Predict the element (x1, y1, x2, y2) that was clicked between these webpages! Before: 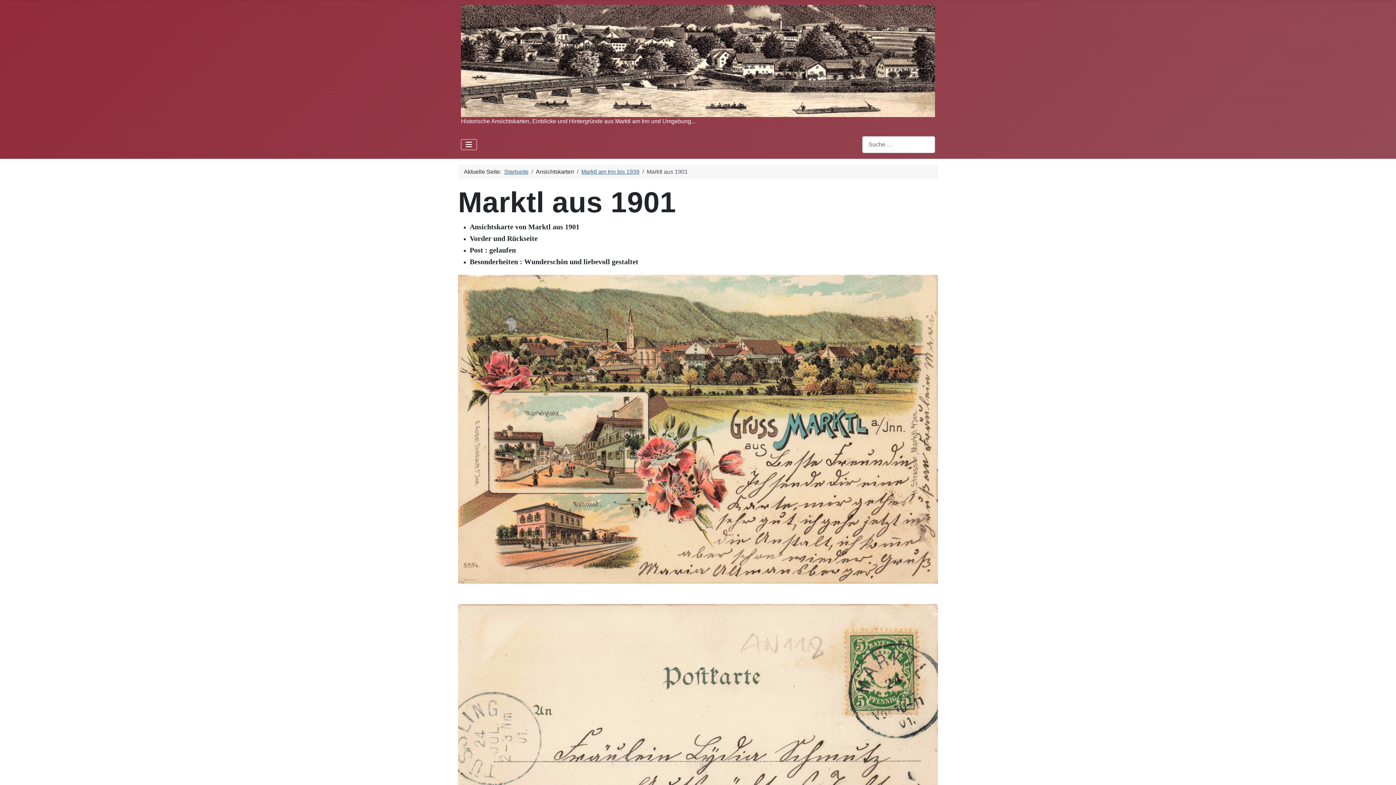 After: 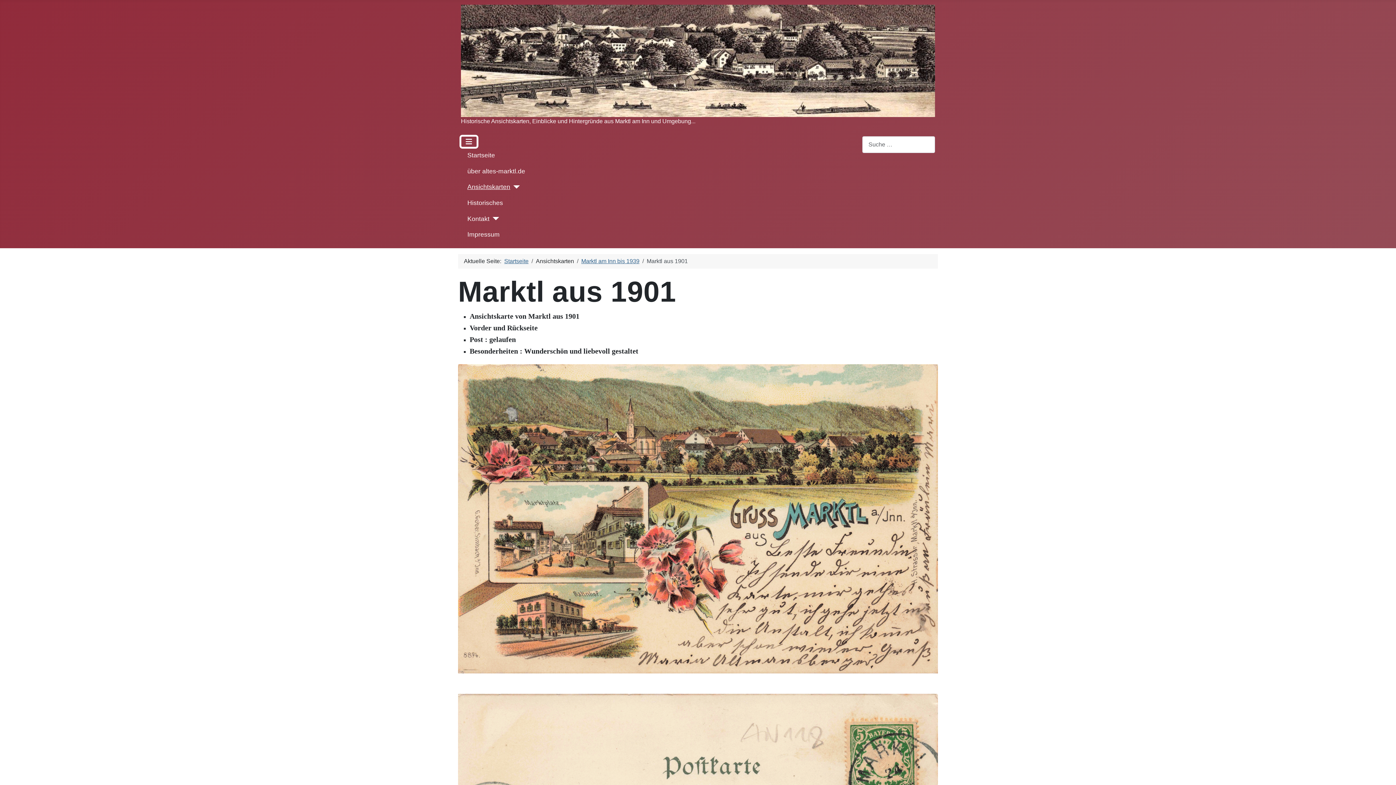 Action: bbox: (461, 139, 477, 150) label: Navigation umschalten